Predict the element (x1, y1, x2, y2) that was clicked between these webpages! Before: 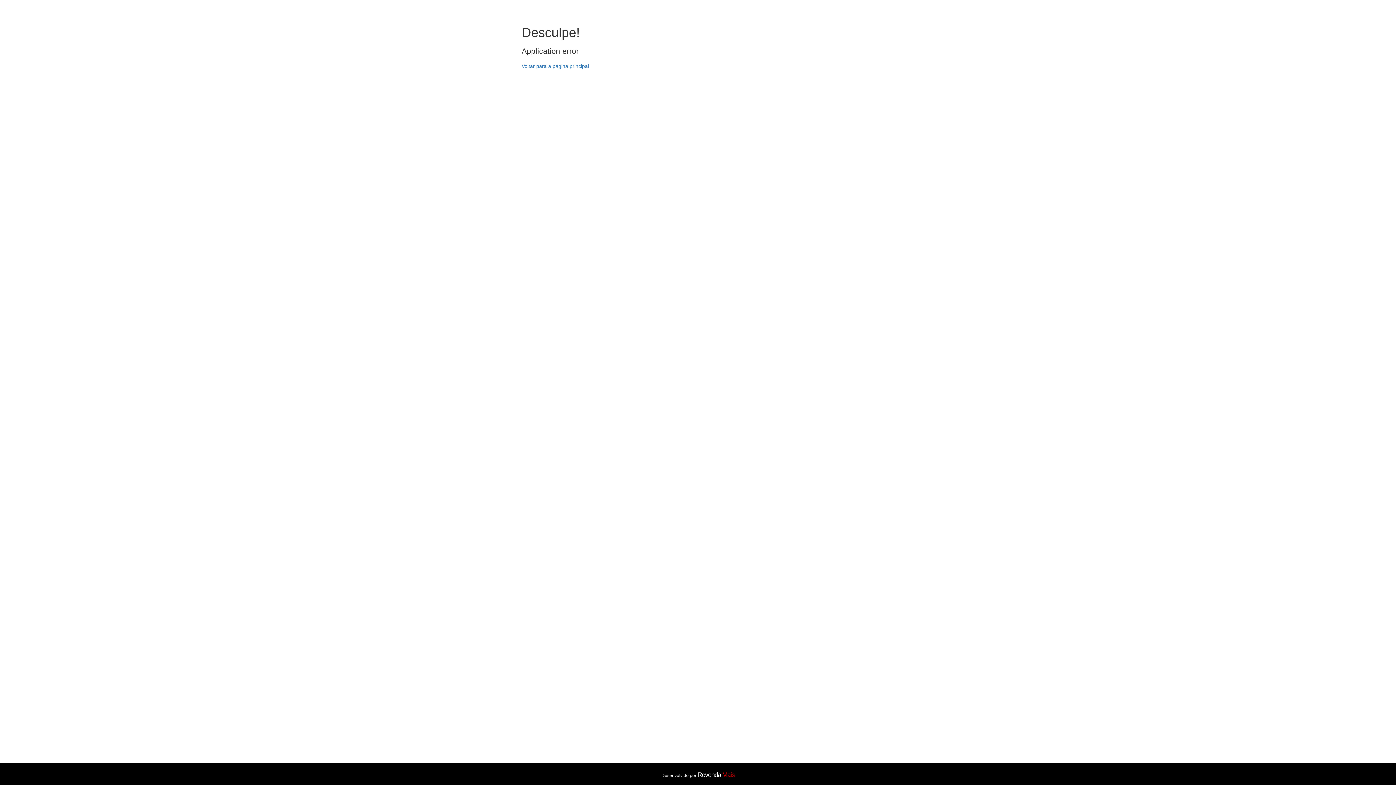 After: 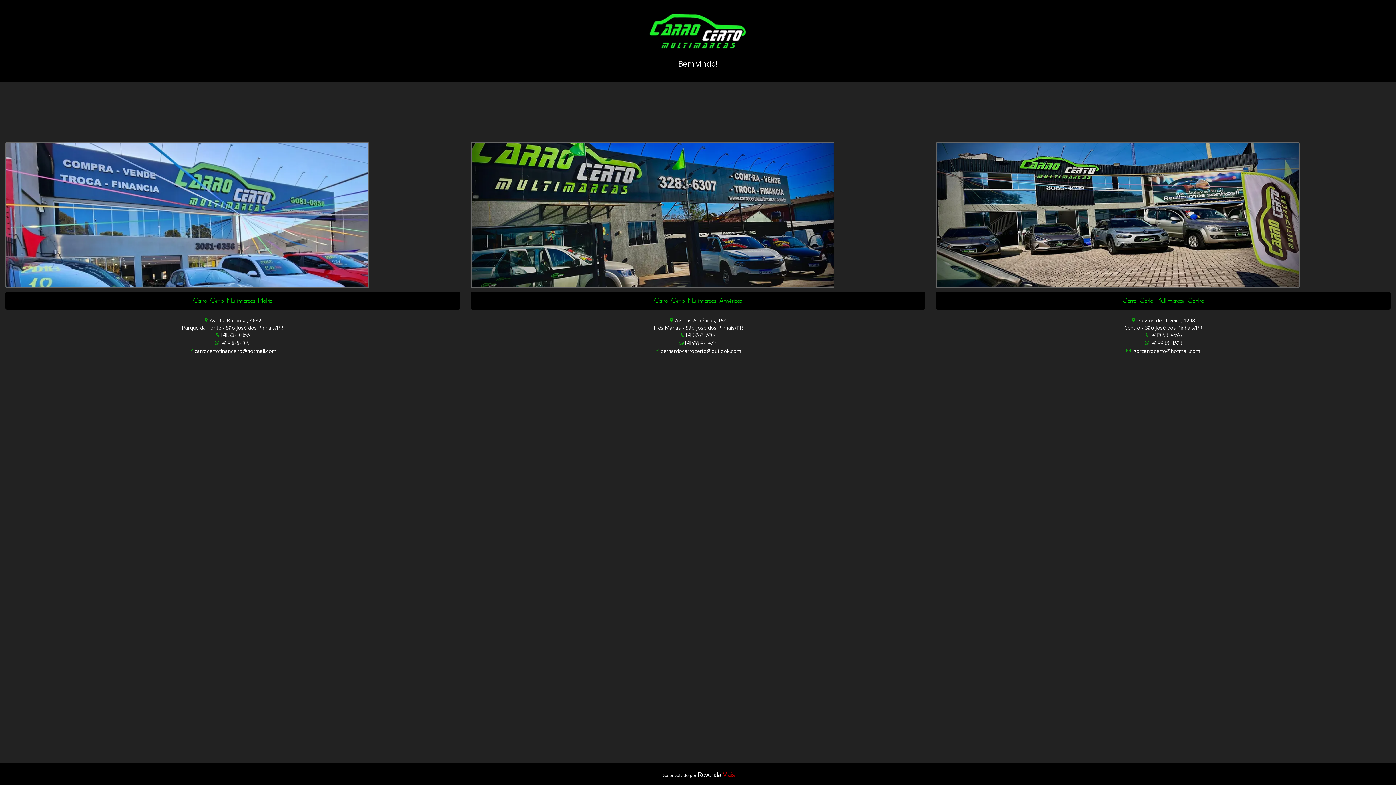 Action: label: Voltar para a página principal bbox: (521, 63, 589, 69)